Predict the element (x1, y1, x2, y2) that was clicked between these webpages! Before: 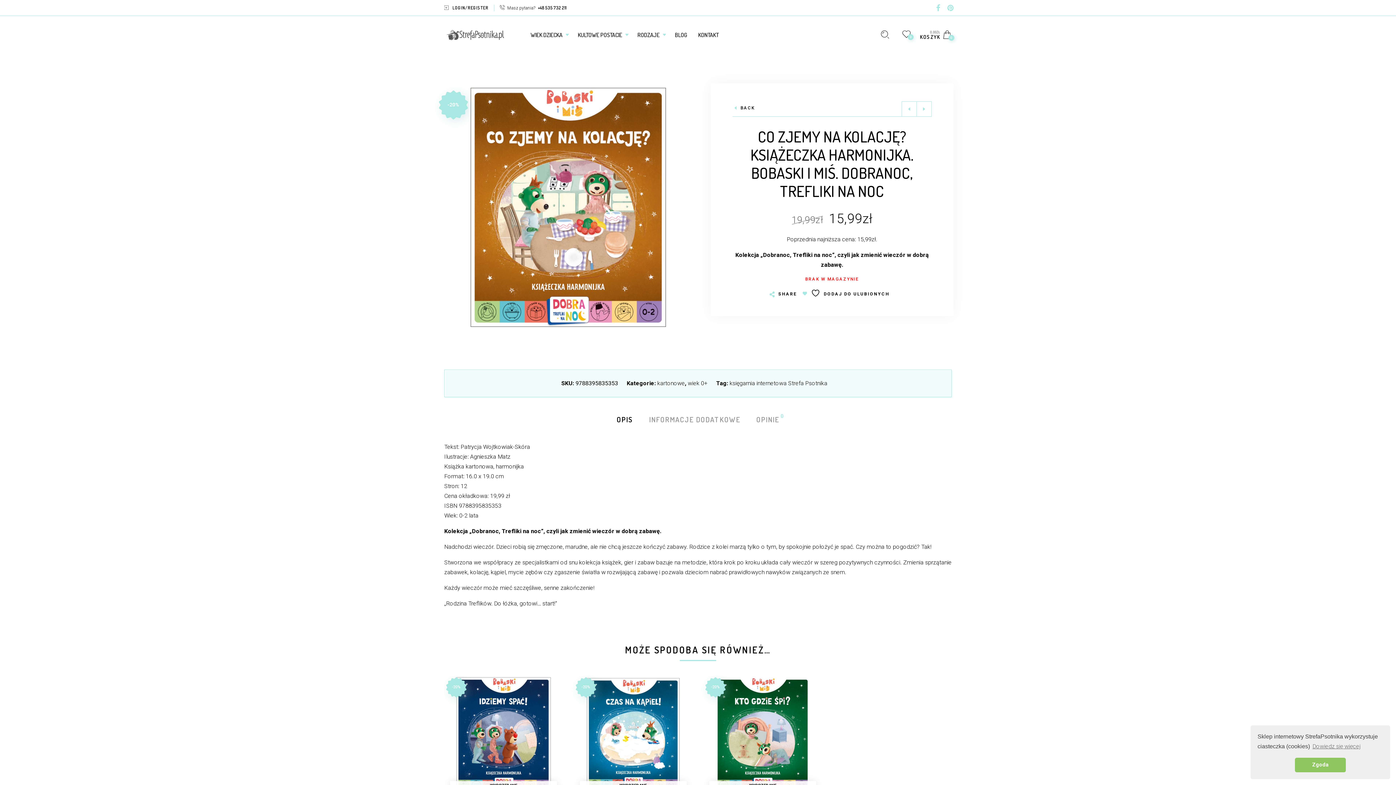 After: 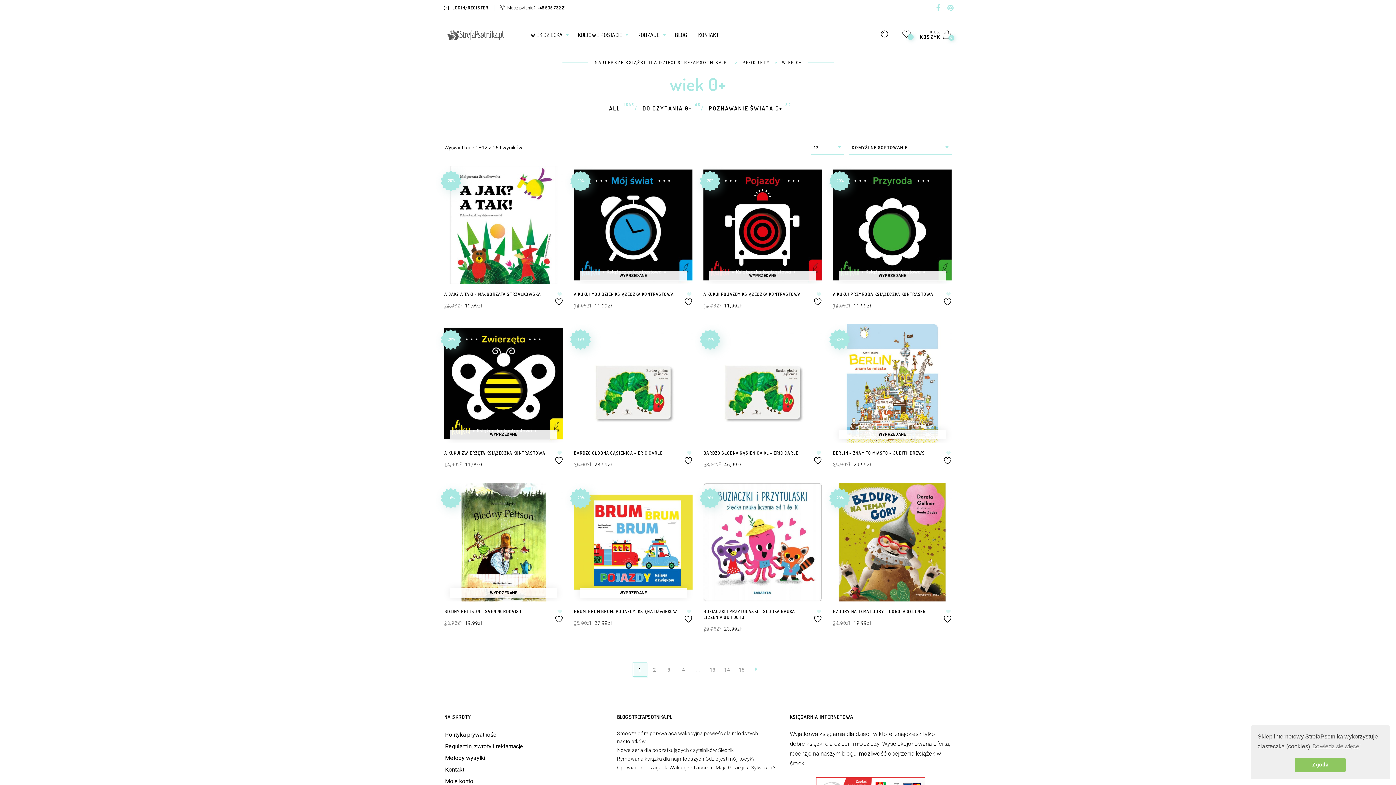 Action: label: wiek 0+ bbox: (687, 379, 707, 386)